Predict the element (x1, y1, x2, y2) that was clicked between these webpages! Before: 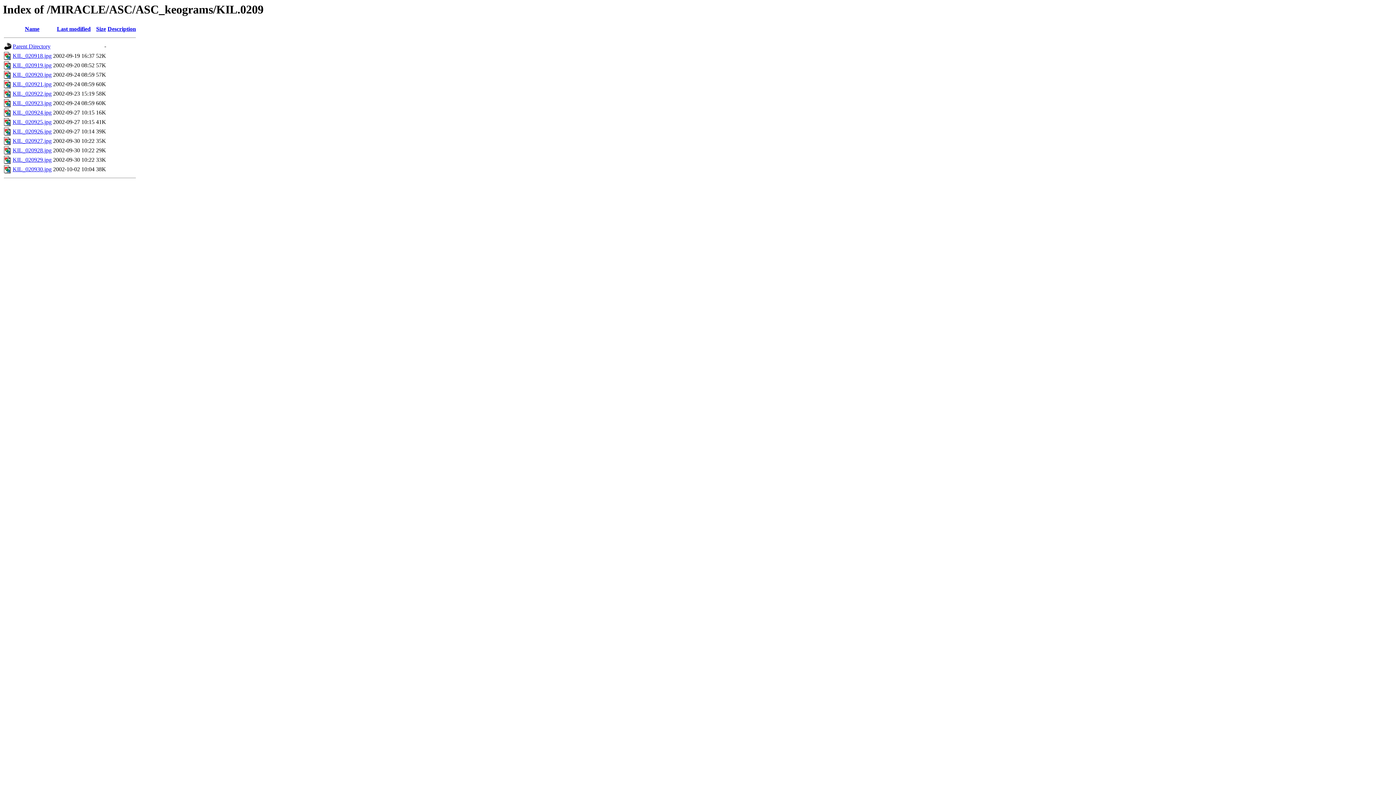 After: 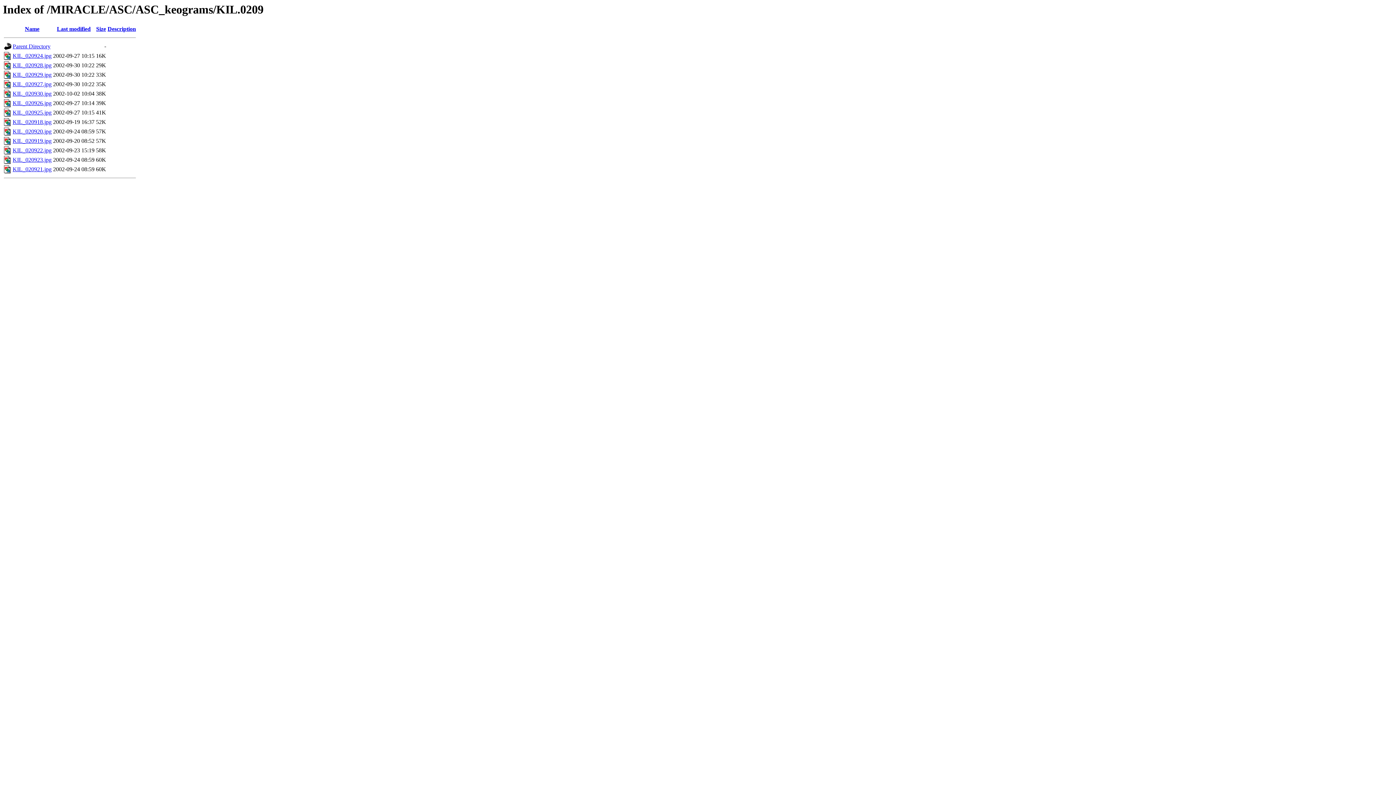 Action: label: Size bbox: (96, 25, 106, 32)